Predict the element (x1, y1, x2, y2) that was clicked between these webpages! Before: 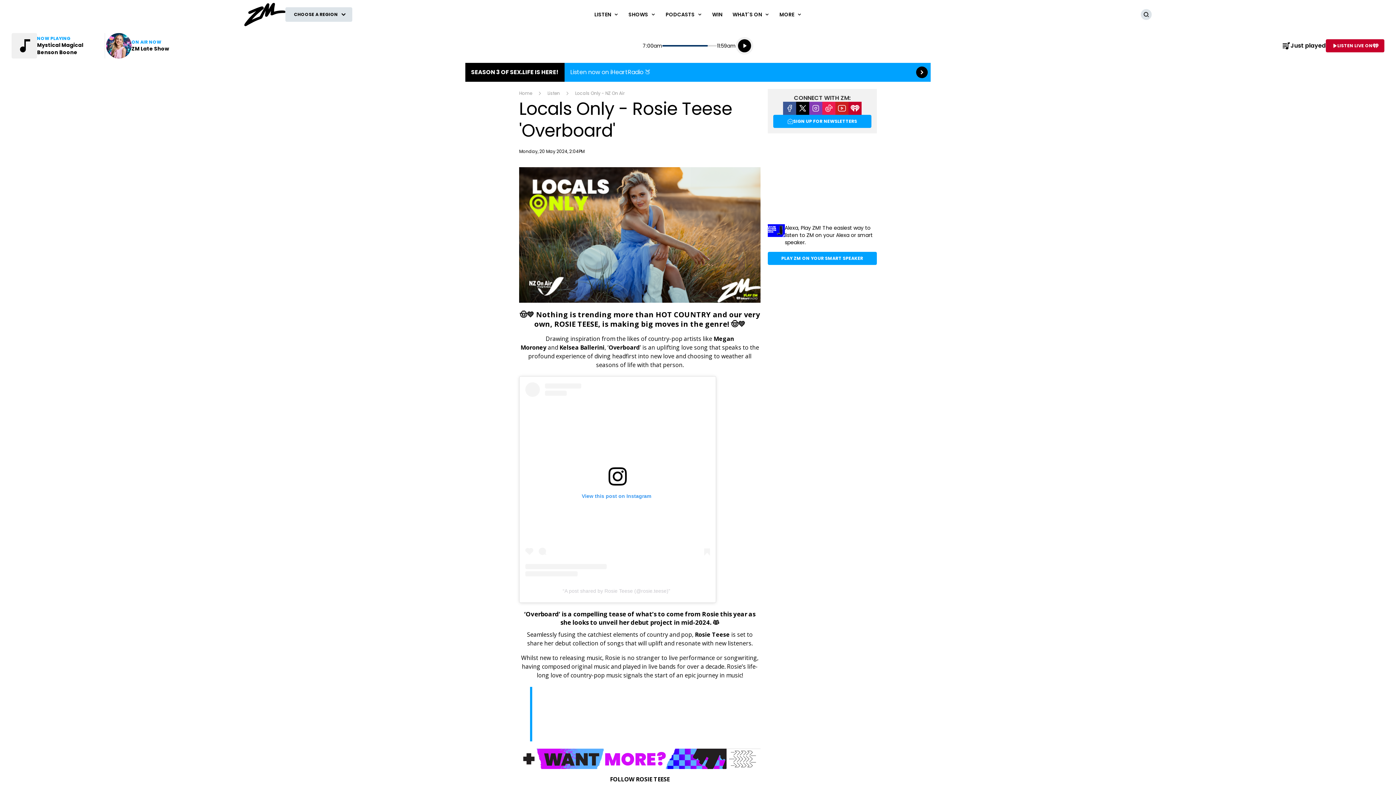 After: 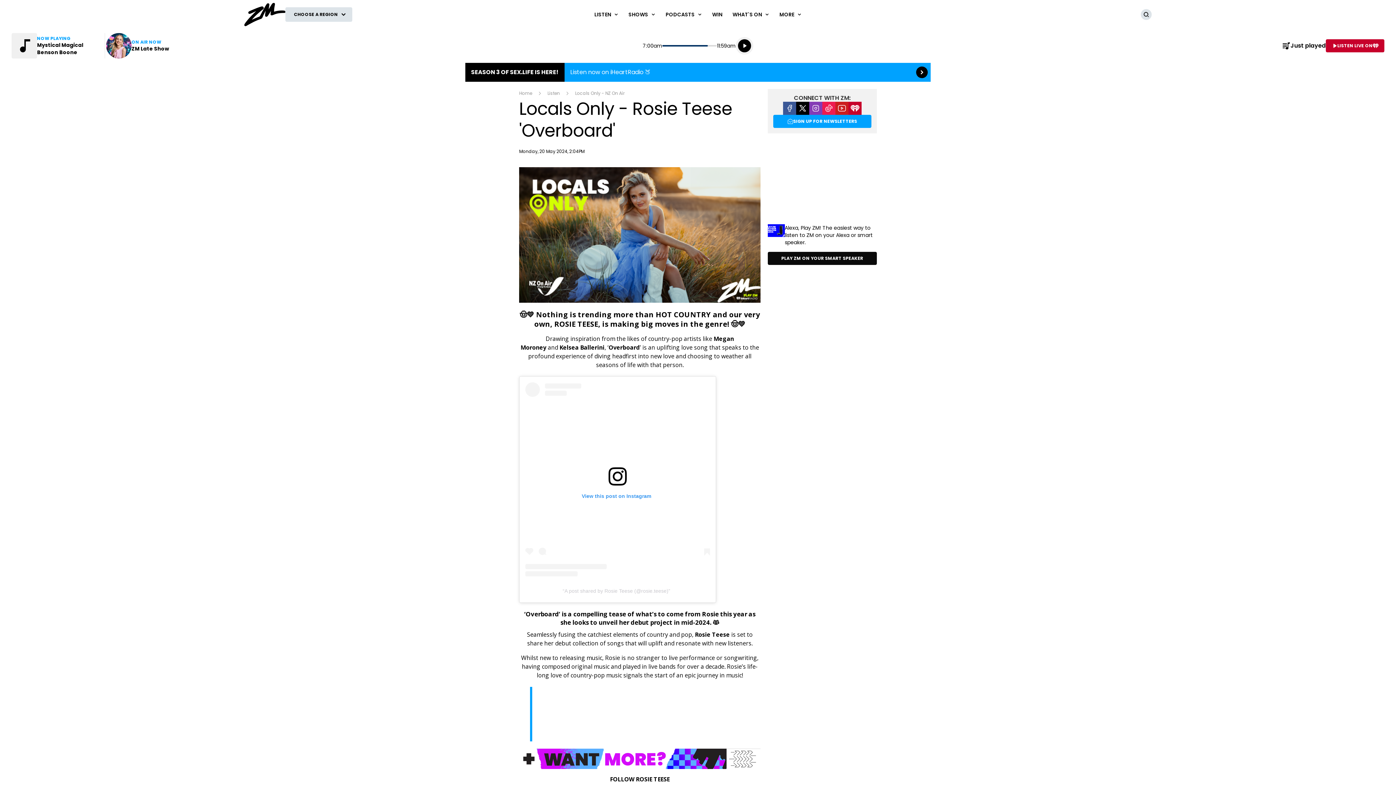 Action: bbox: (768, 252, 877, 265) label: PLAY ZM ON YOUR SMART SPEAKER